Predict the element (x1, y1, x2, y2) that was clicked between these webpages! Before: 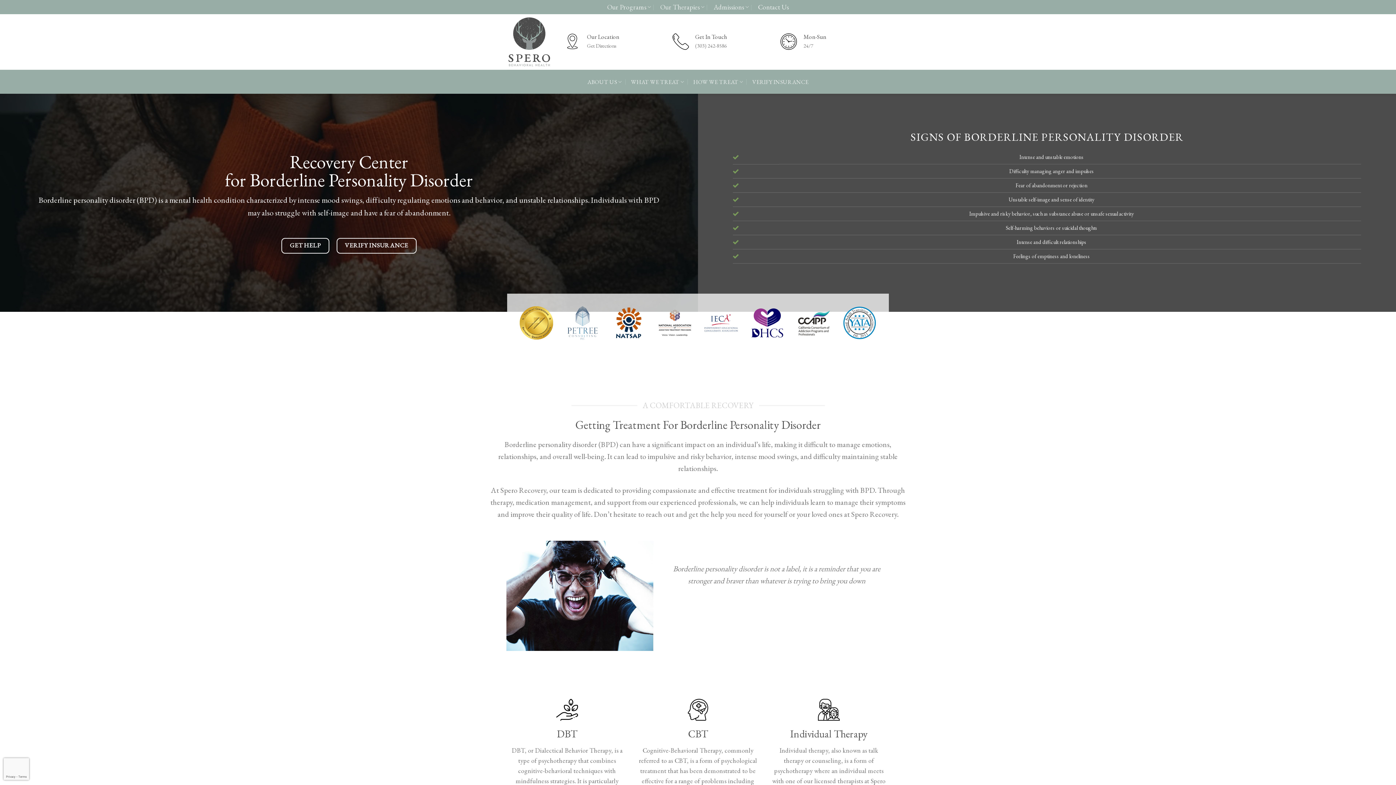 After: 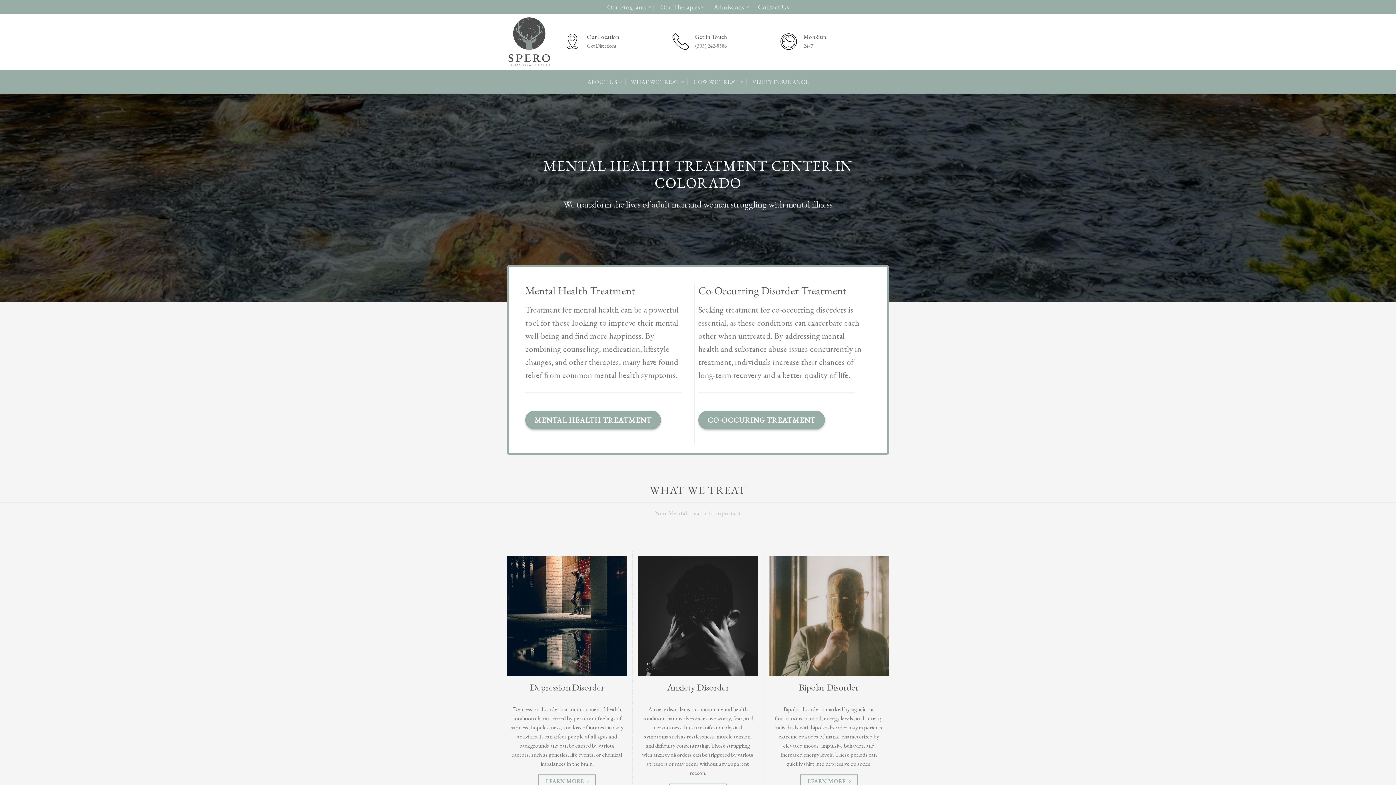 Action: bbox: (507, 14, 553, 69)